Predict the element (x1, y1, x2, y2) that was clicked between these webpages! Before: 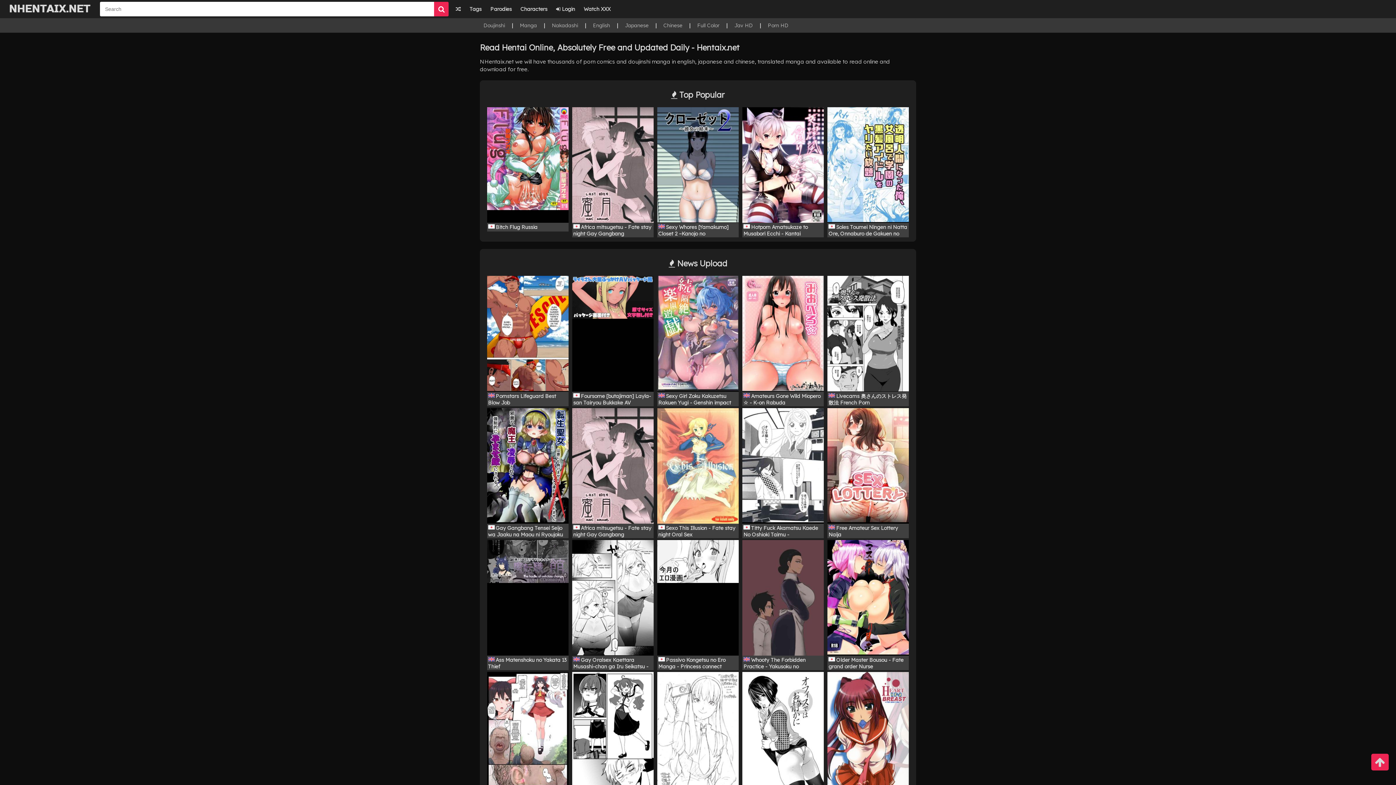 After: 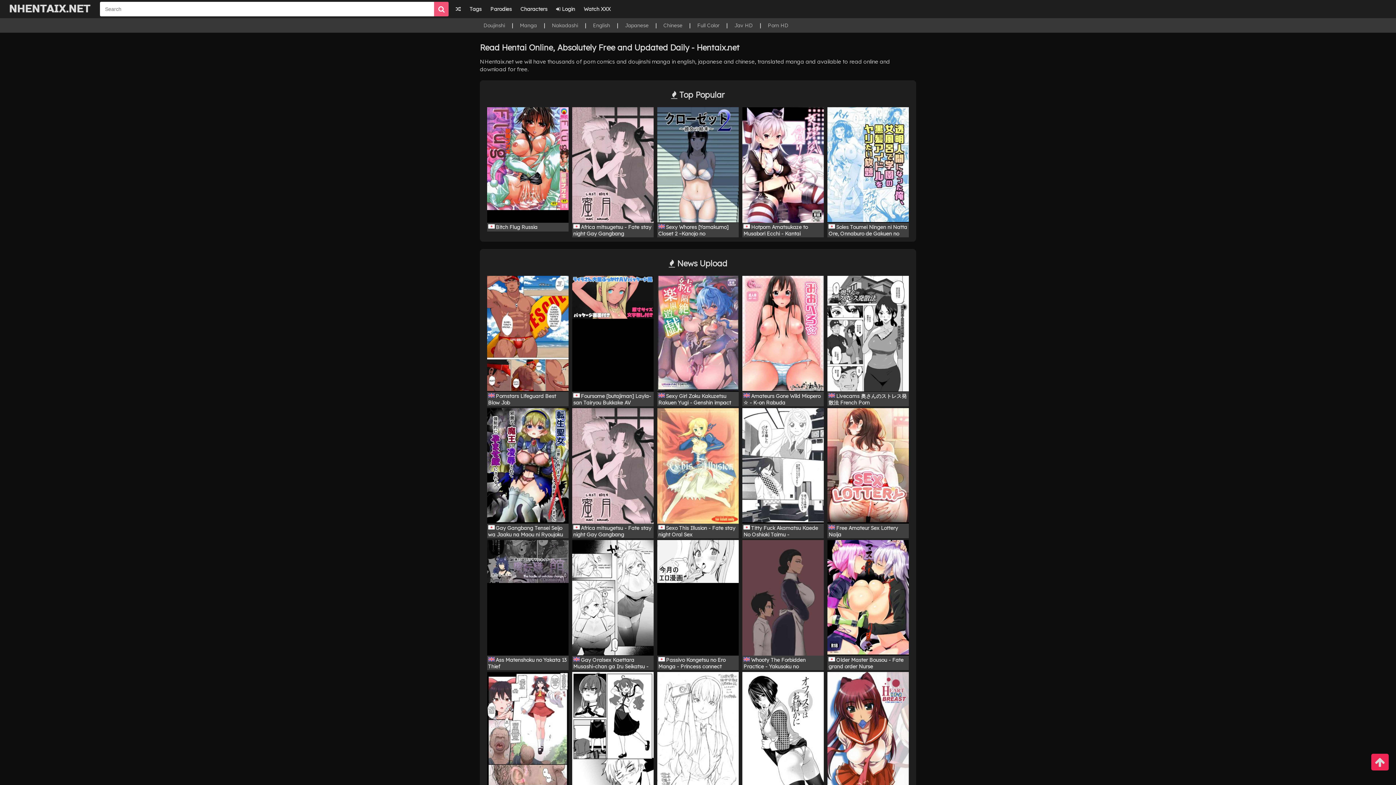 Action: bbox: (434, 1, 448, 16)